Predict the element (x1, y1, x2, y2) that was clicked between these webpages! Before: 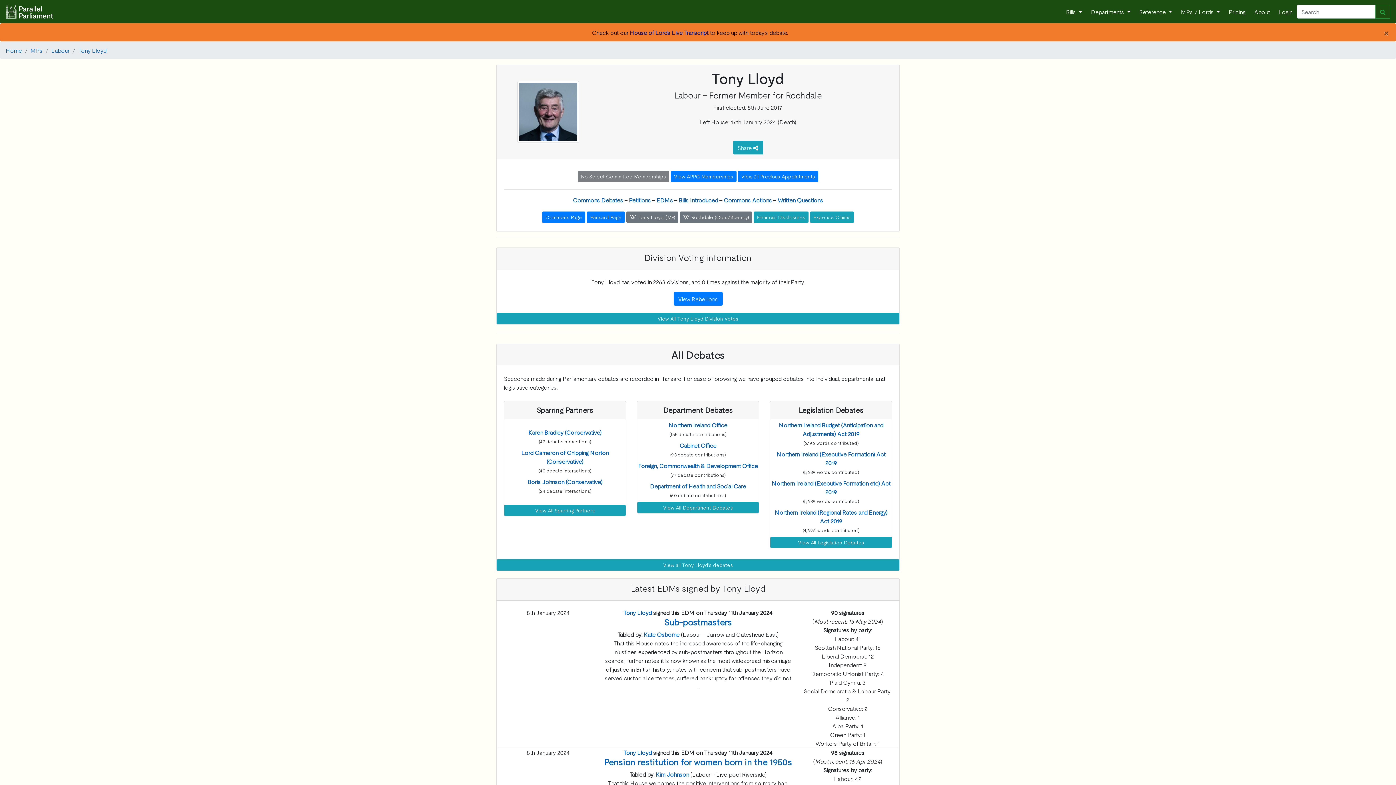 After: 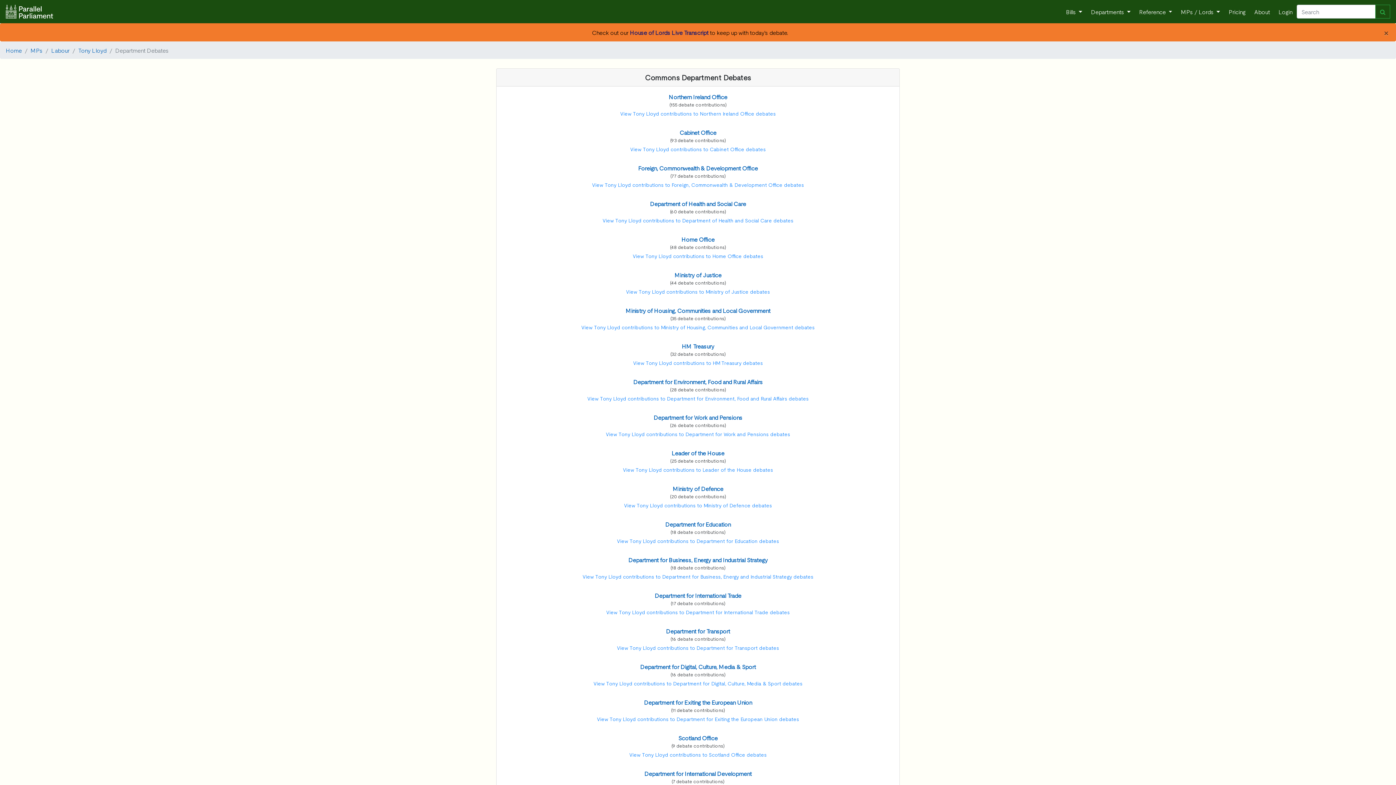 Action: label: View All Department Debates bbox: (637, 502, 758, 513)